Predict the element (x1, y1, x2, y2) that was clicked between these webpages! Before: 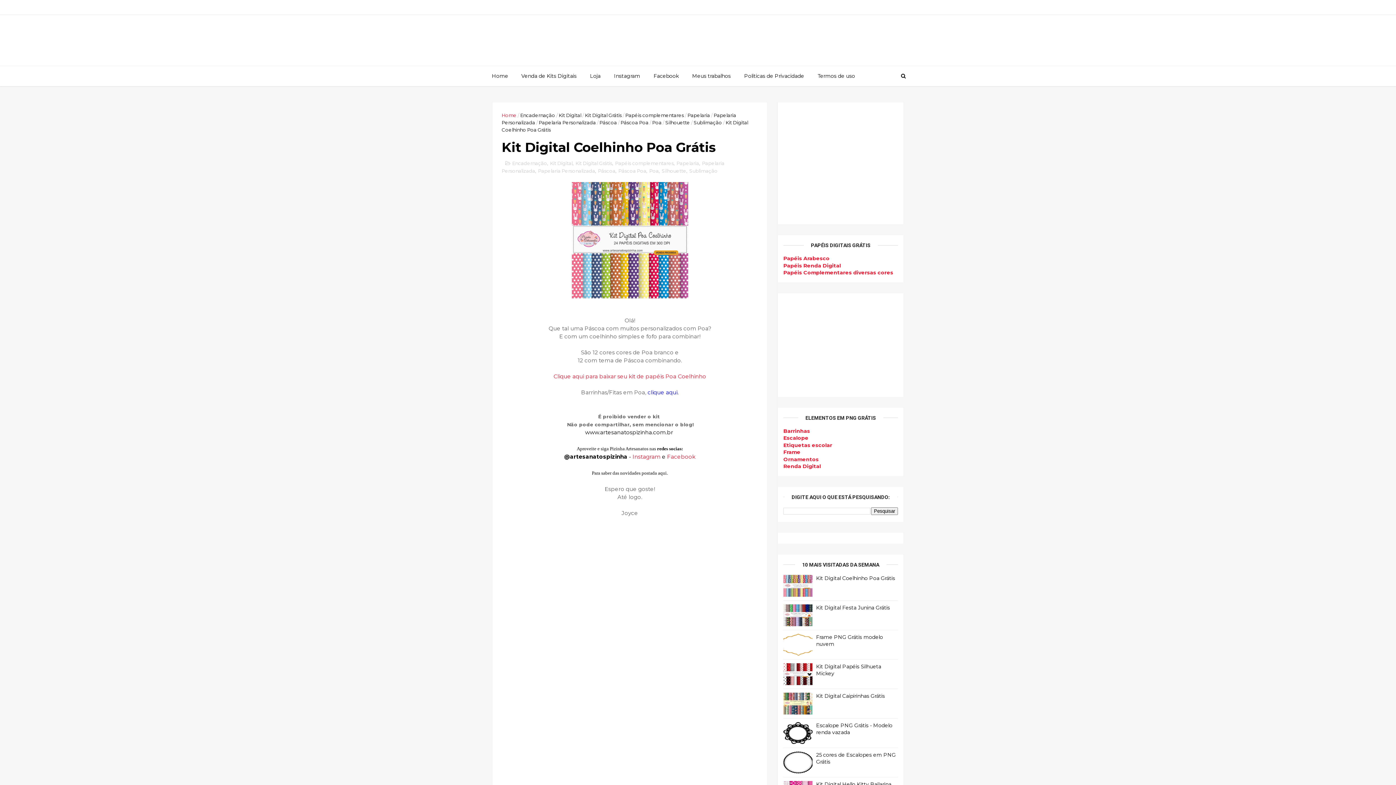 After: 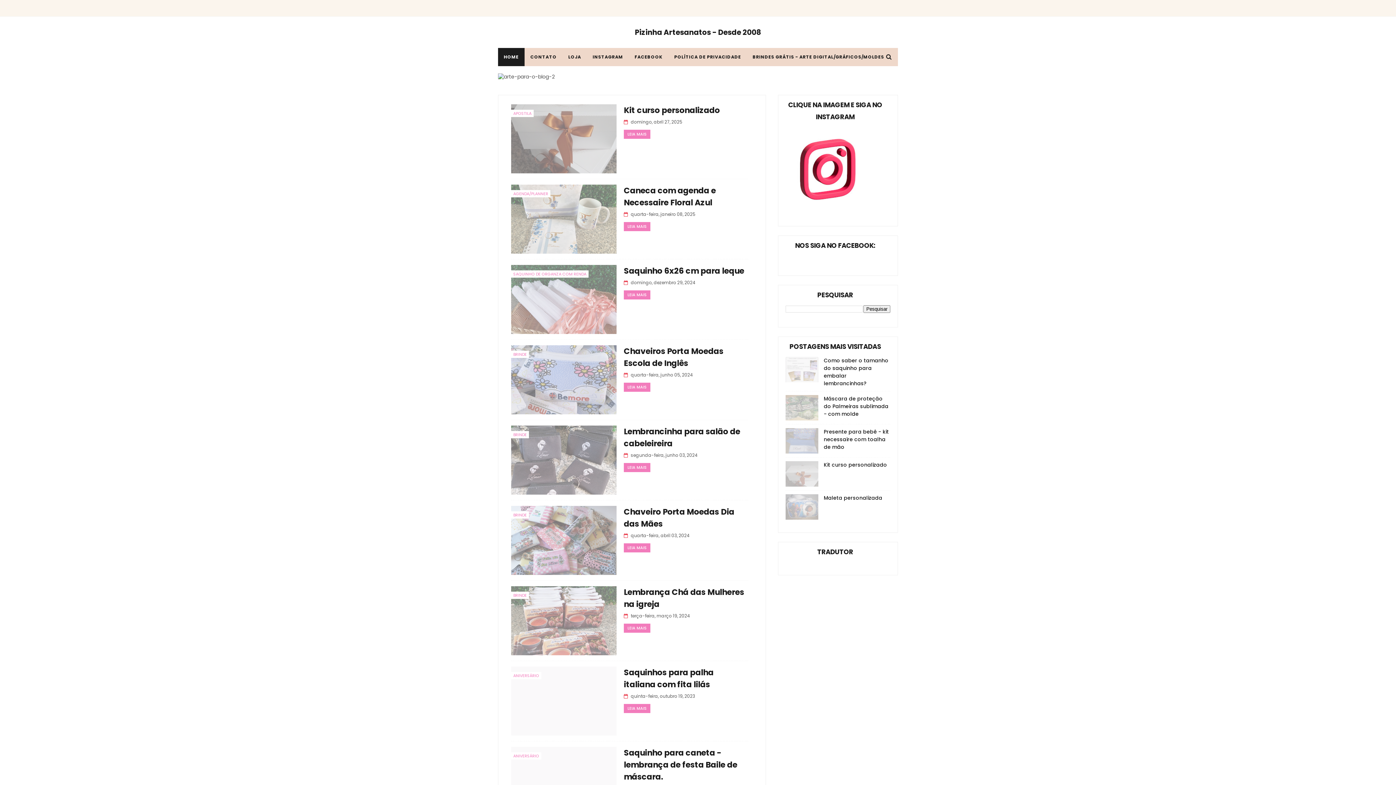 Action: bbox: (685, 68, 737, 83) label: Meus trabalhos